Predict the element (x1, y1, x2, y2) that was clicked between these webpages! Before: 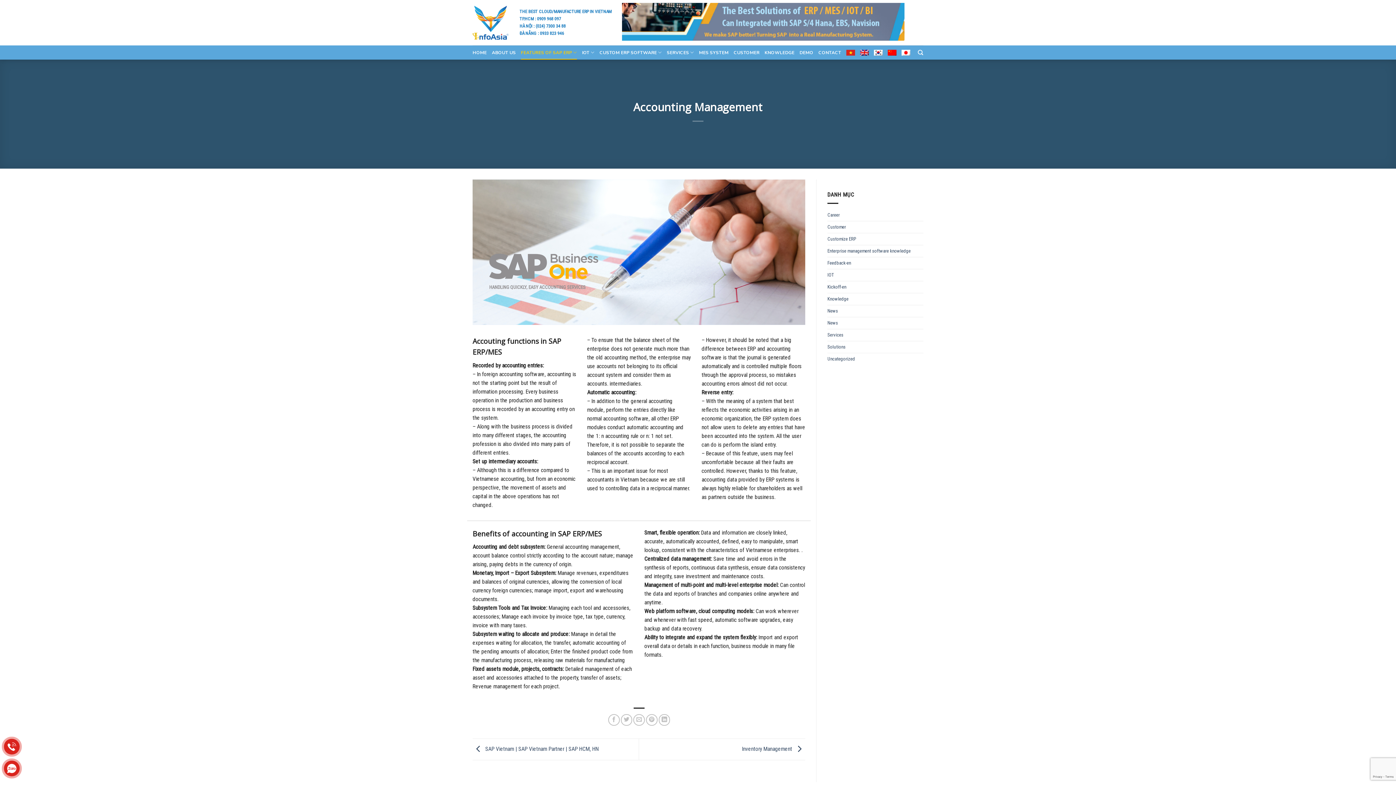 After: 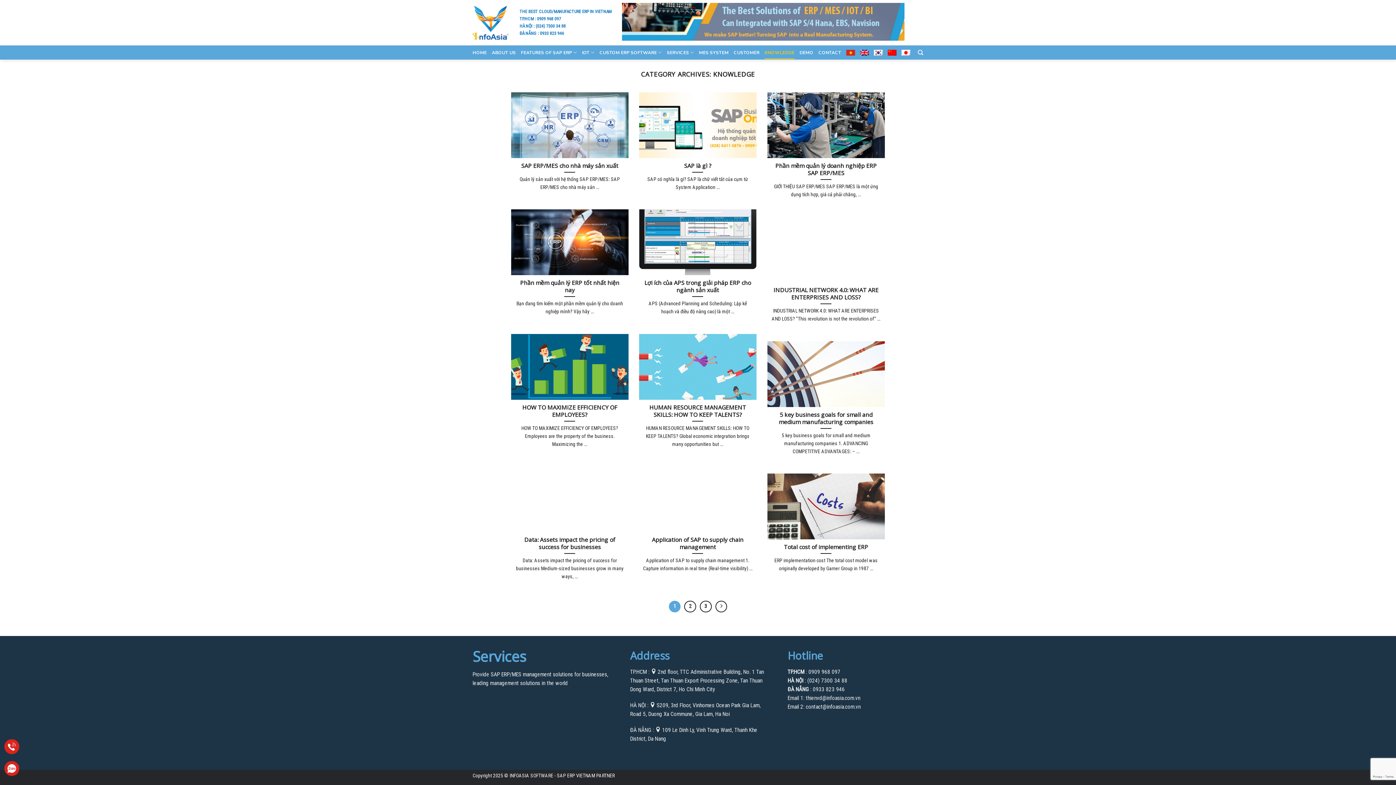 Action: bbox: (827, 293, 848, 305) label: Knowledge